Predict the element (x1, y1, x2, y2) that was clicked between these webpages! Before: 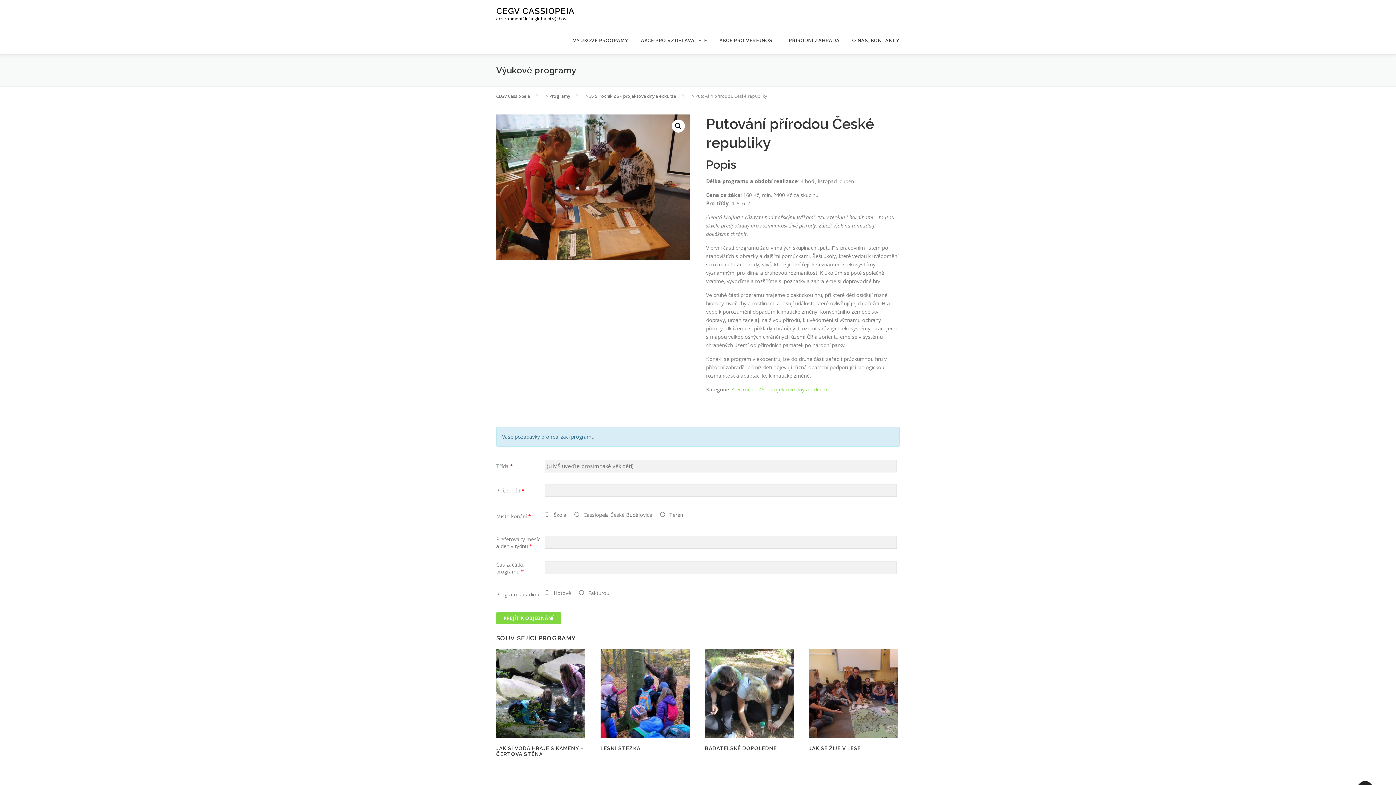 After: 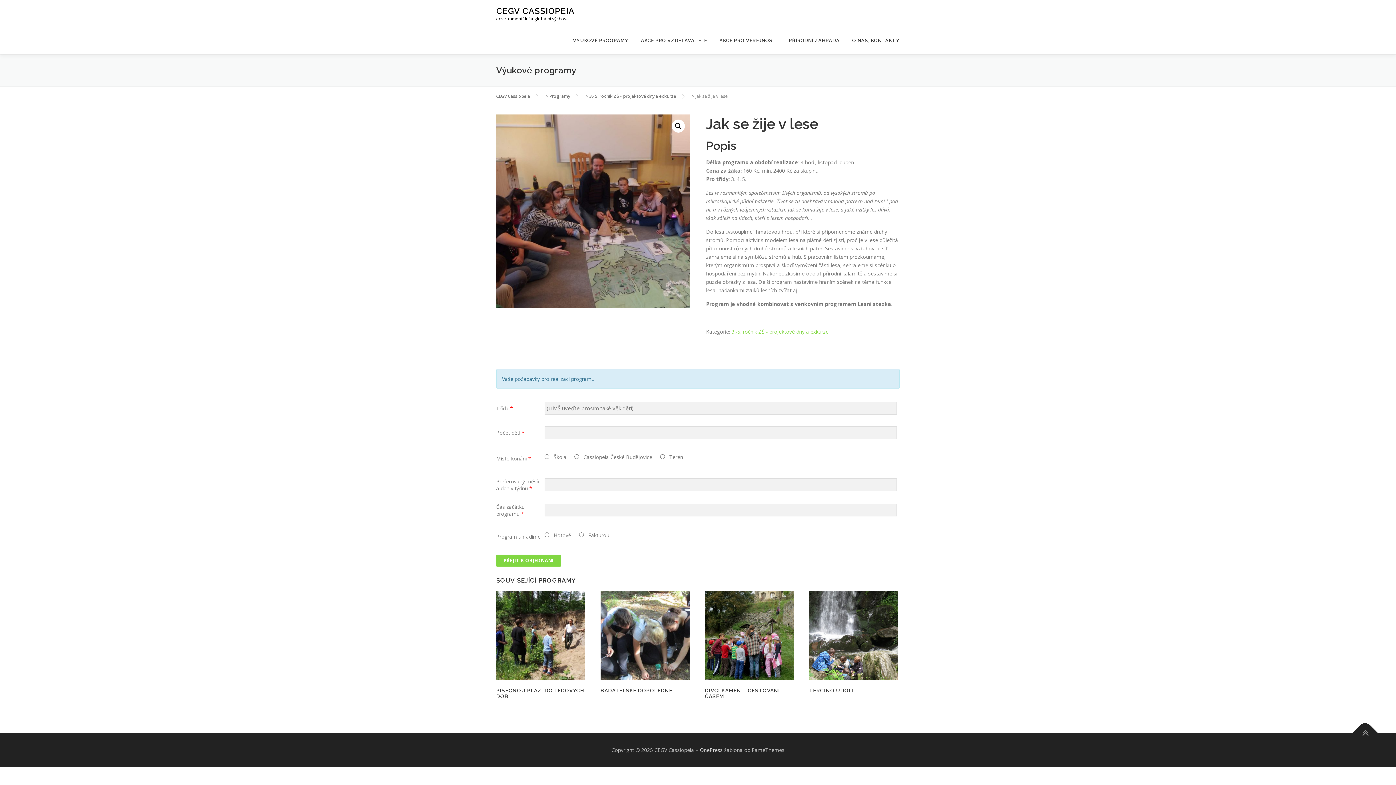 Action: label: JAK SE ŽIJE V LESE bbox: (809, 649, 898, 754)